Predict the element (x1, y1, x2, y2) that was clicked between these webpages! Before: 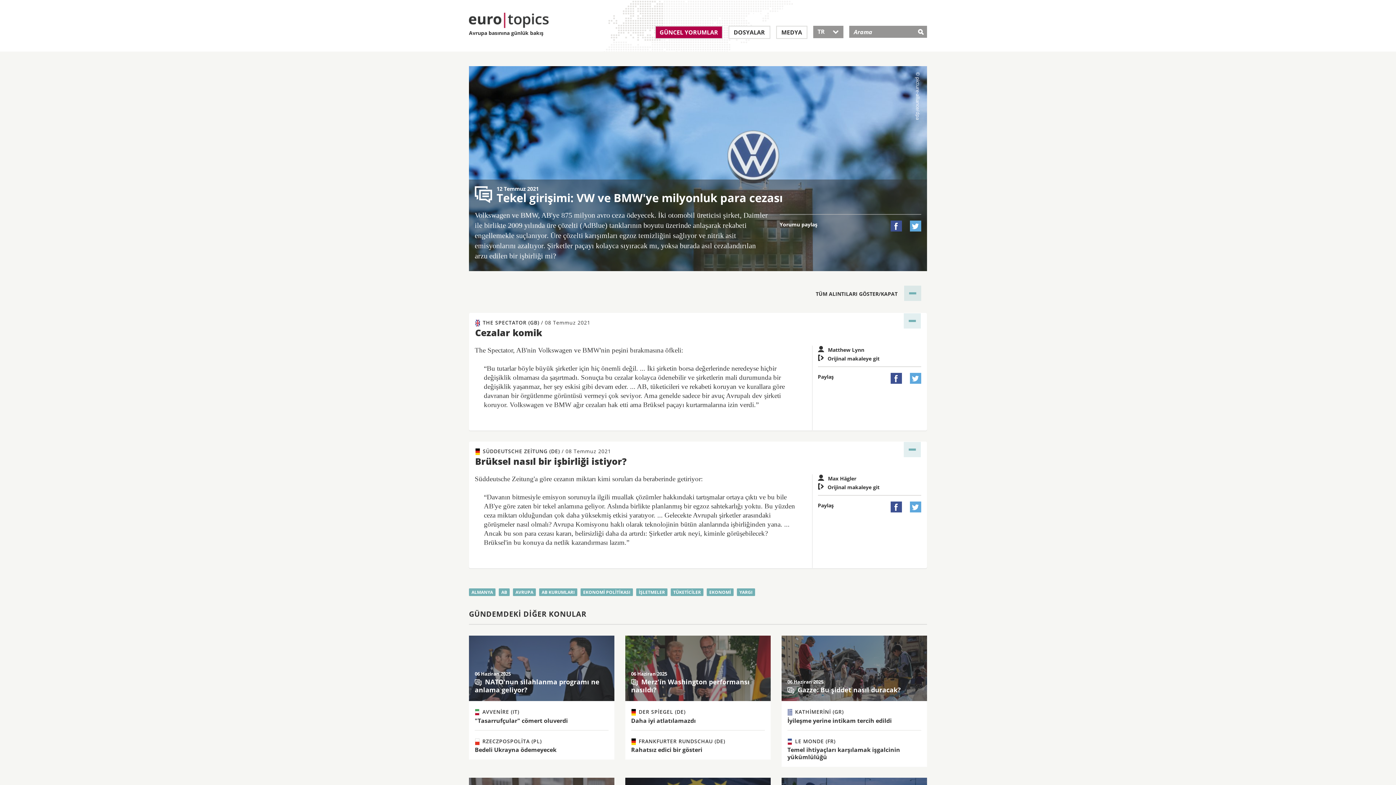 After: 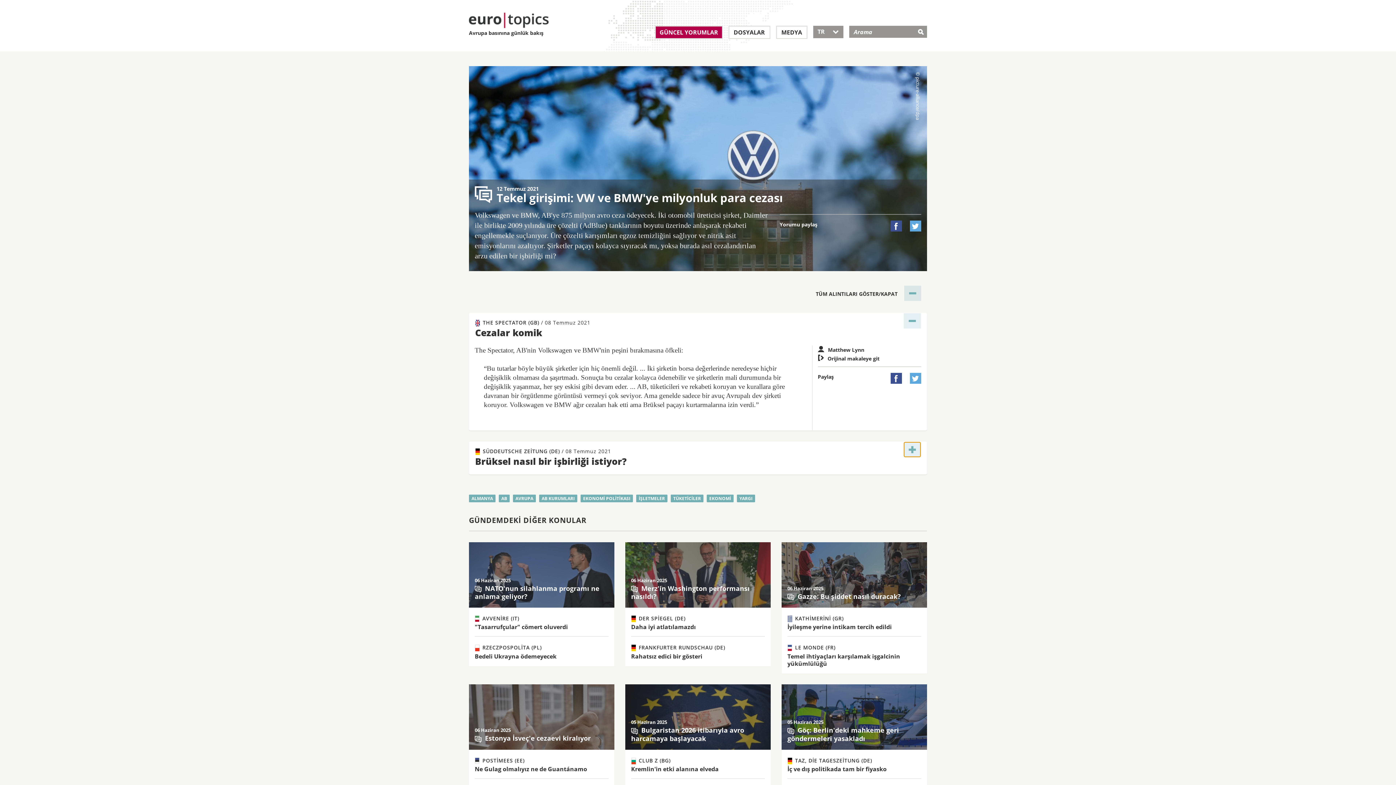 Action: bbox: (904, 442, 921, 457)